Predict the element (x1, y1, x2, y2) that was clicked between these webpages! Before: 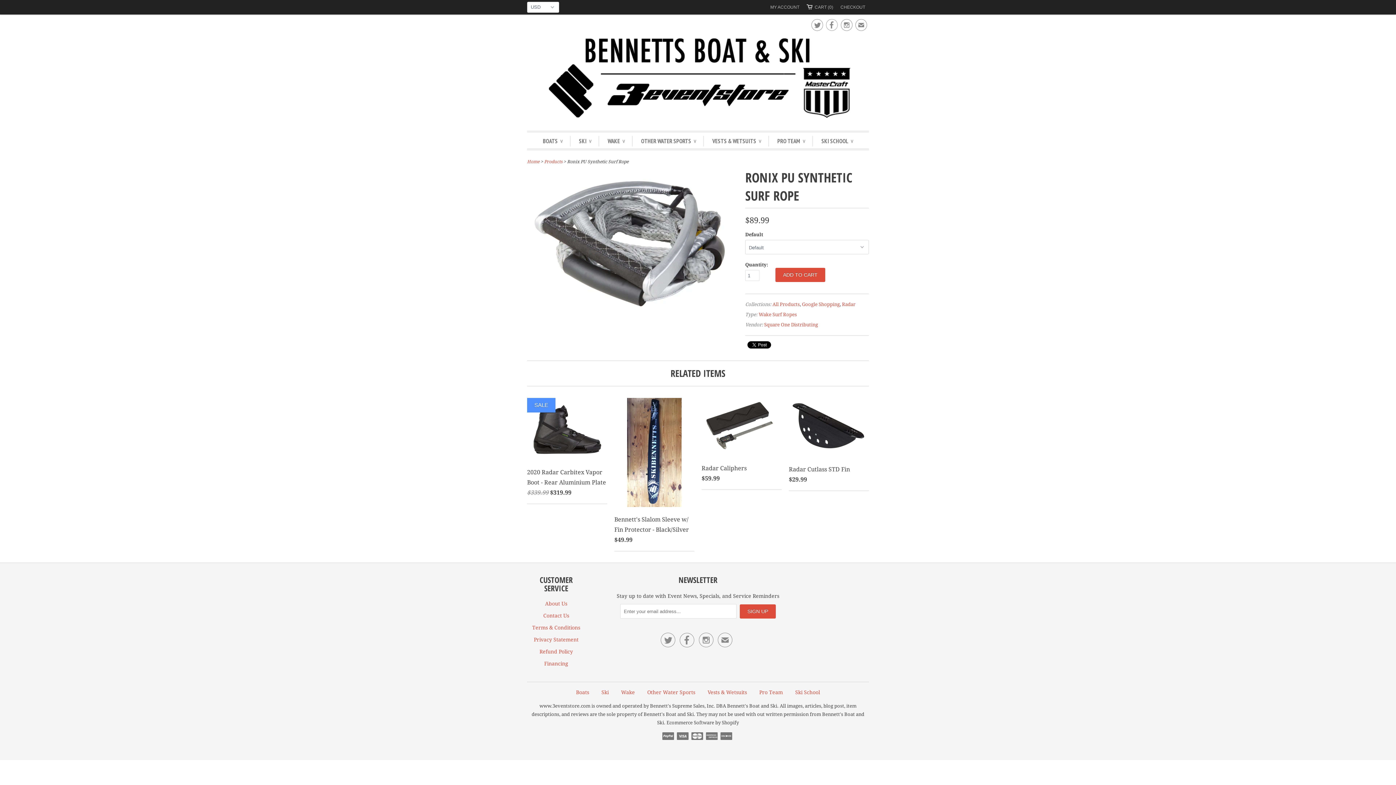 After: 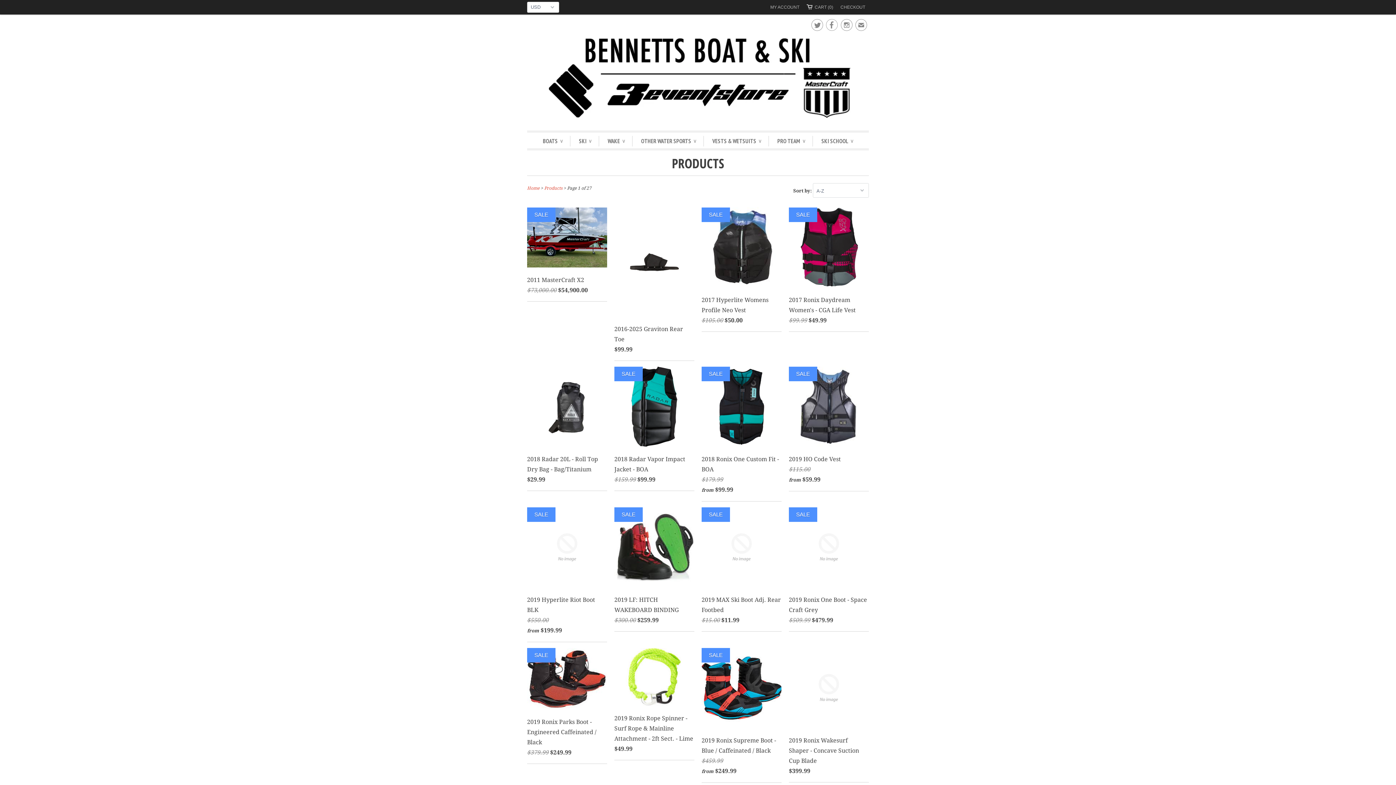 Action: bbox: (544, 159, 562, 164) label: Products